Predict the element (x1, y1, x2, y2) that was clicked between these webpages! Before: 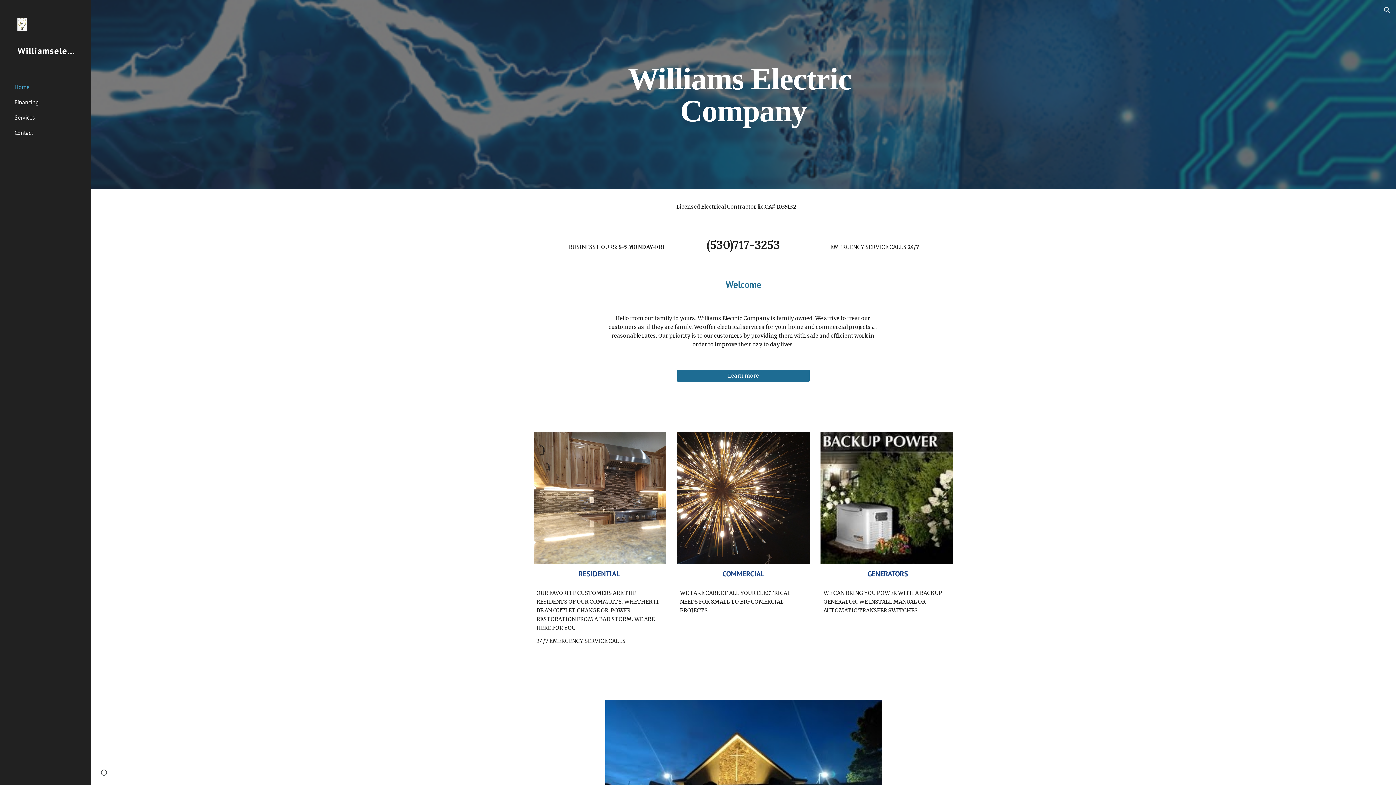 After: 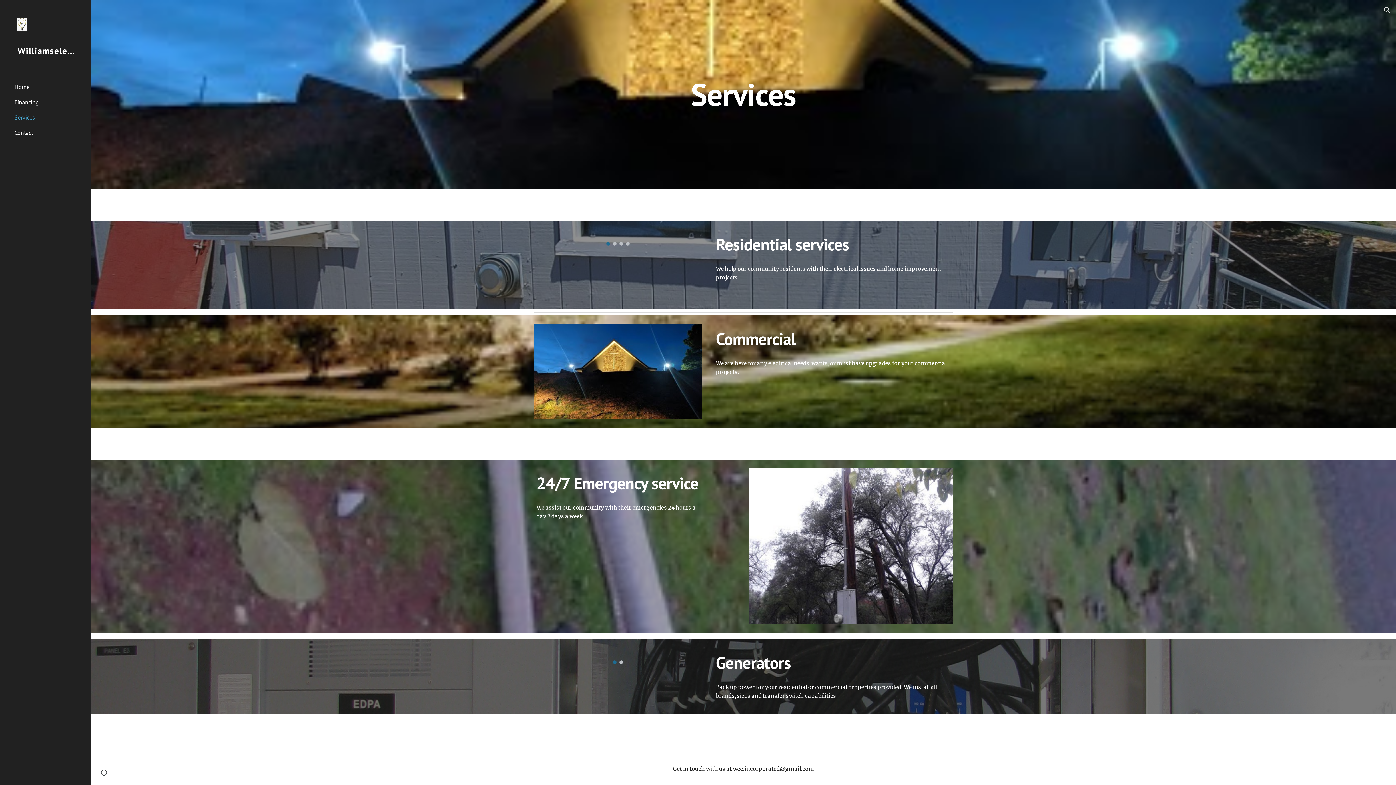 Action: bbox: (533, 432, 666, 564)